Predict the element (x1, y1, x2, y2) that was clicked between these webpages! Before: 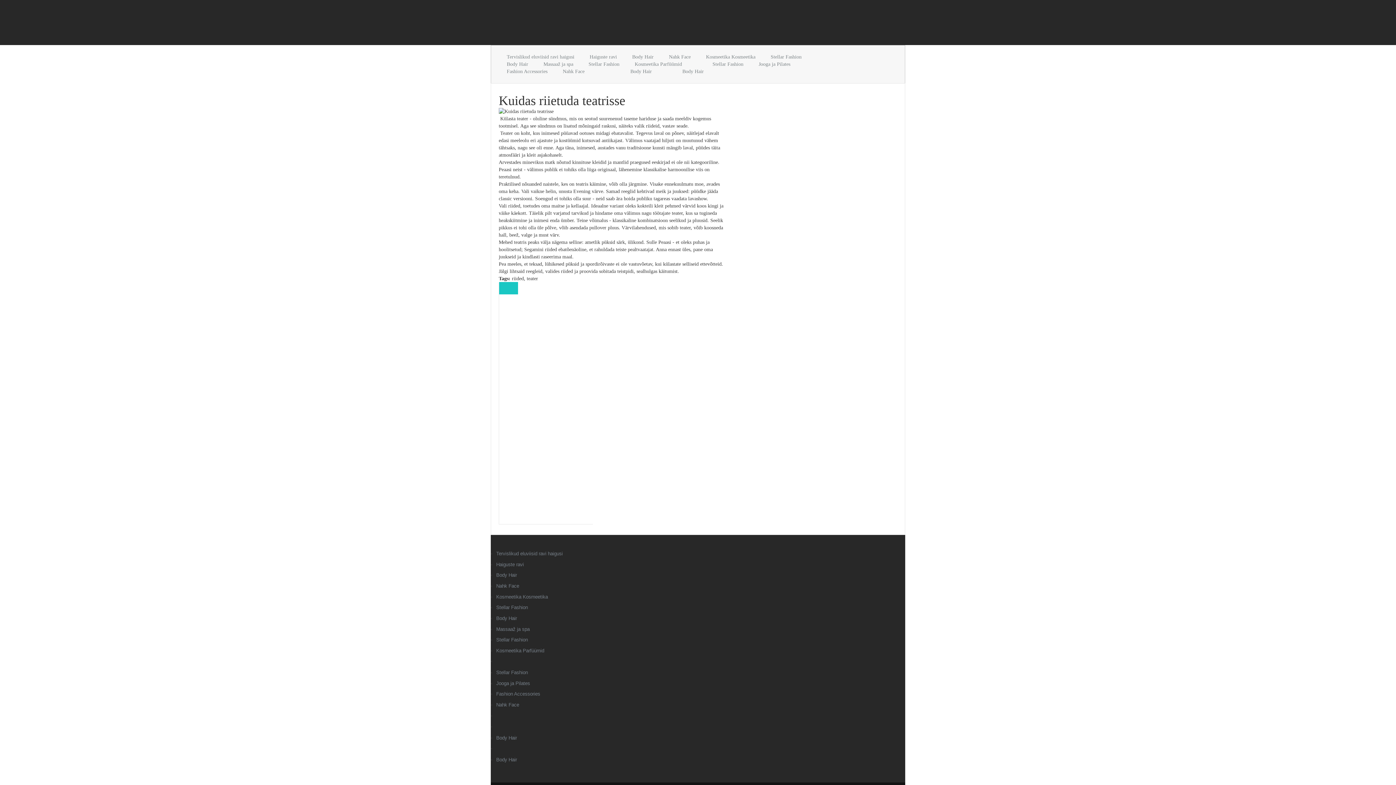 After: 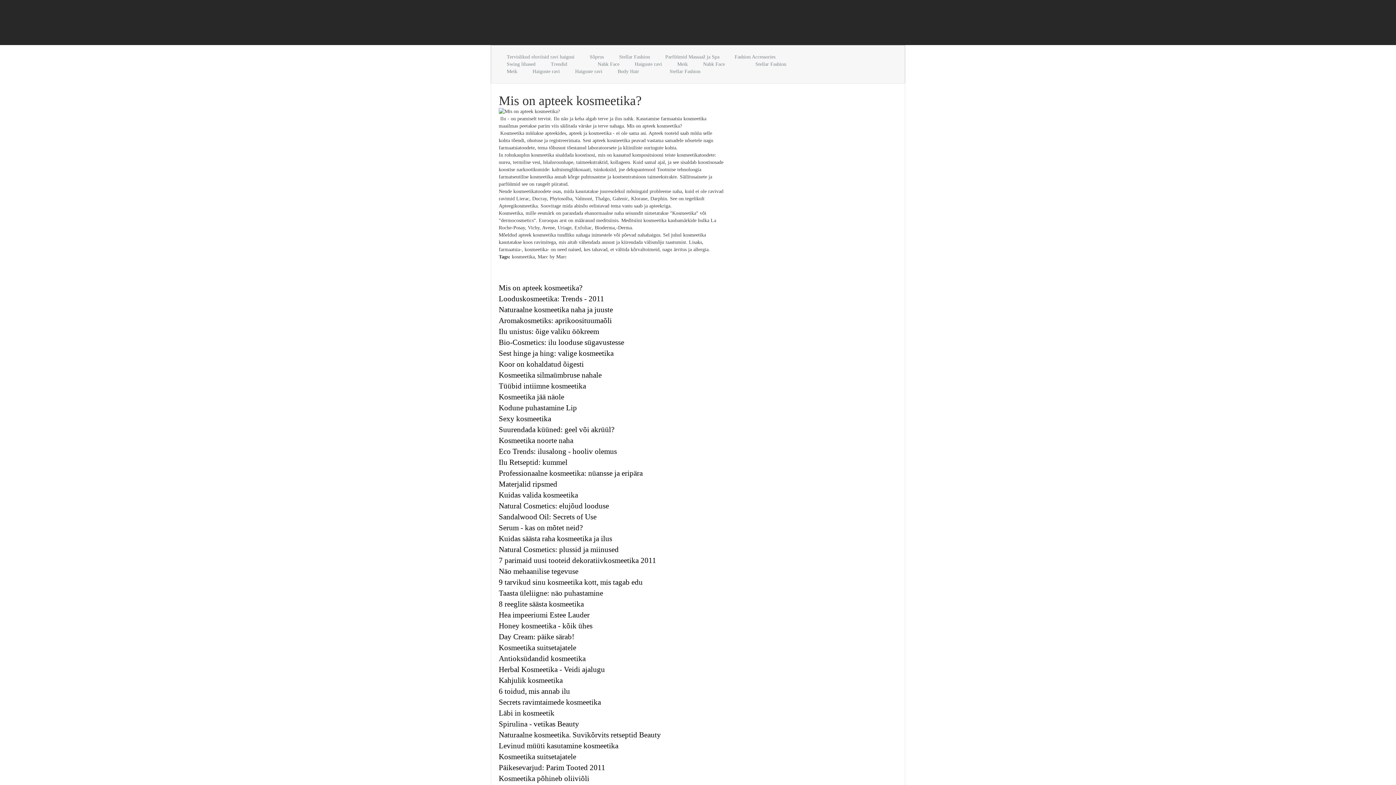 Action: label: Kosmeetika Kosmeetika bbox: (496, 594, 600, 600)